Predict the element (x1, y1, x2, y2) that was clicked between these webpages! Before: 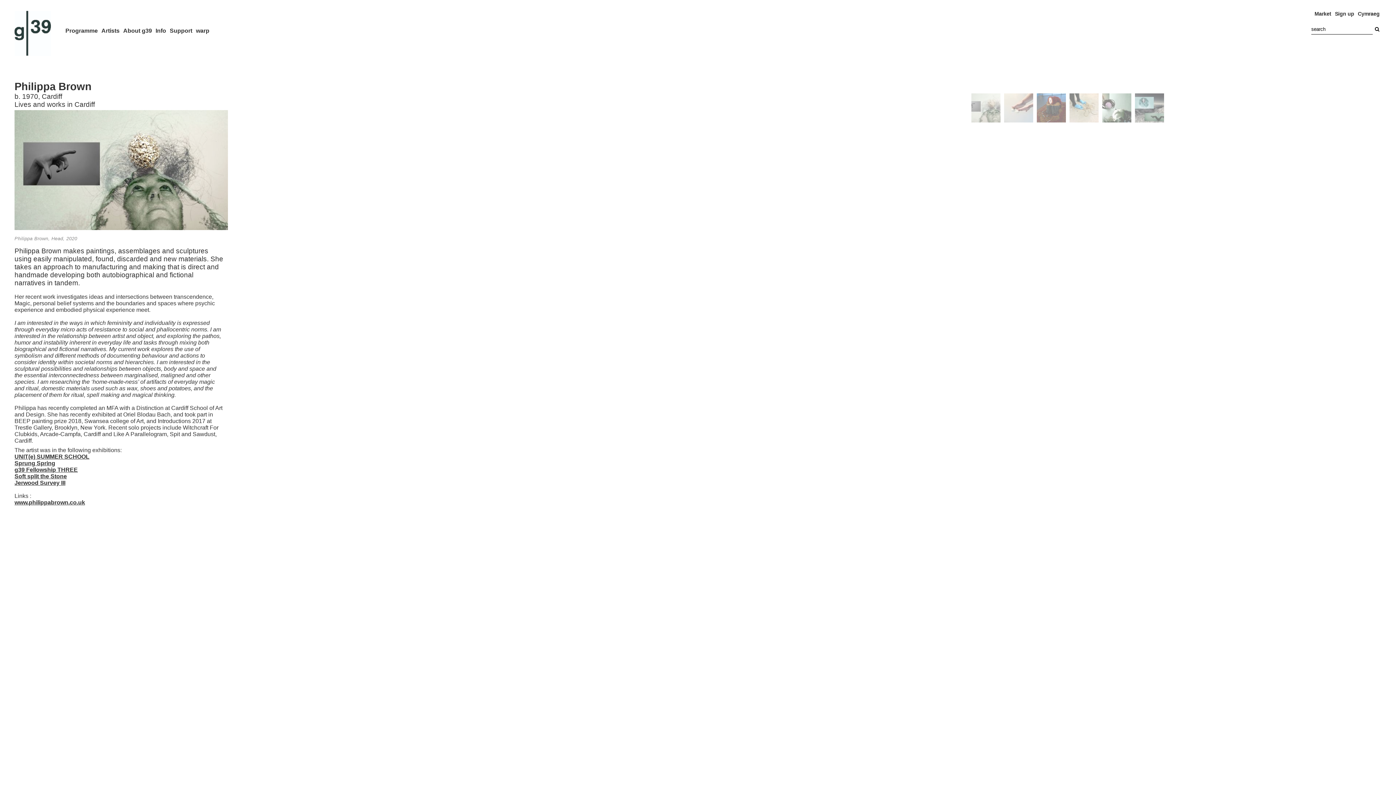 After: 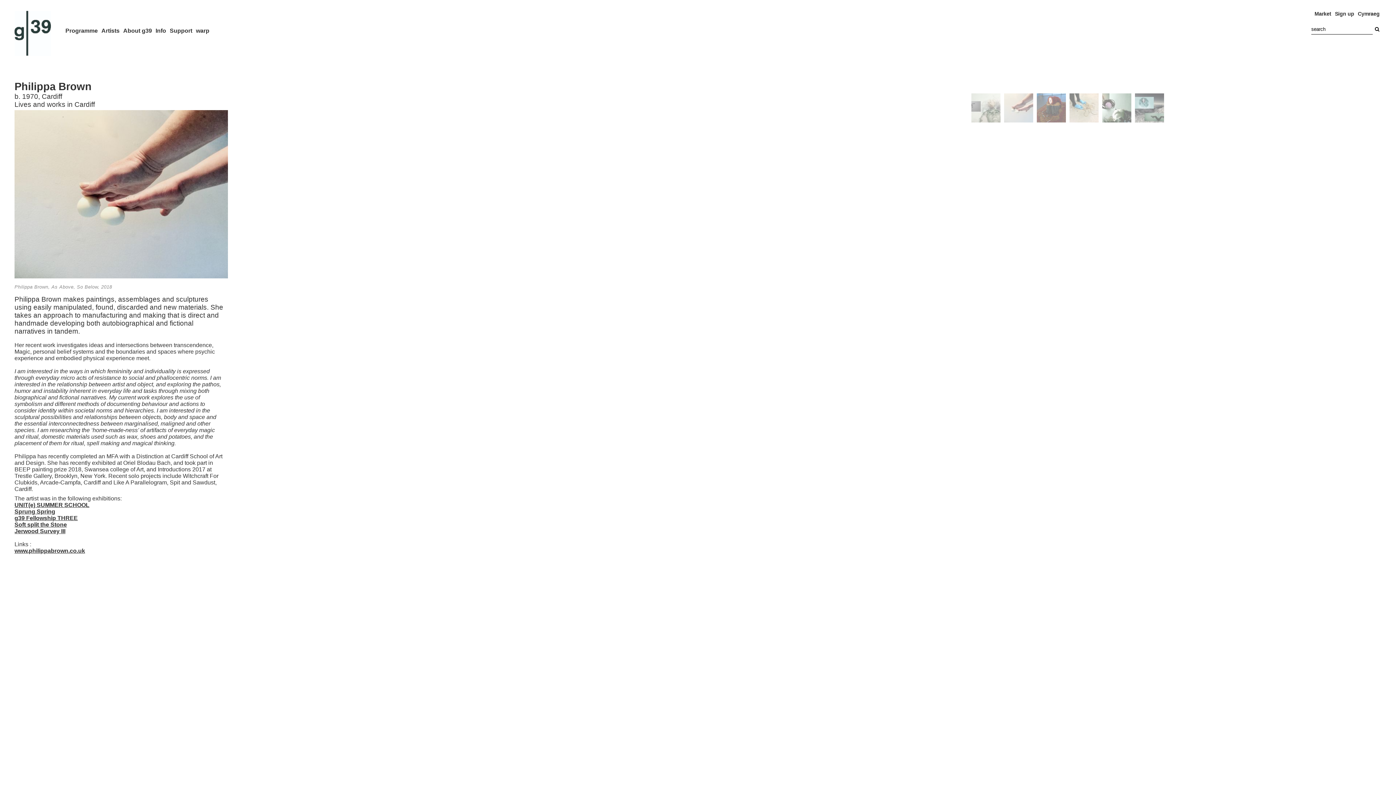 Action: bbox: (1004, 117, 1033, 123)